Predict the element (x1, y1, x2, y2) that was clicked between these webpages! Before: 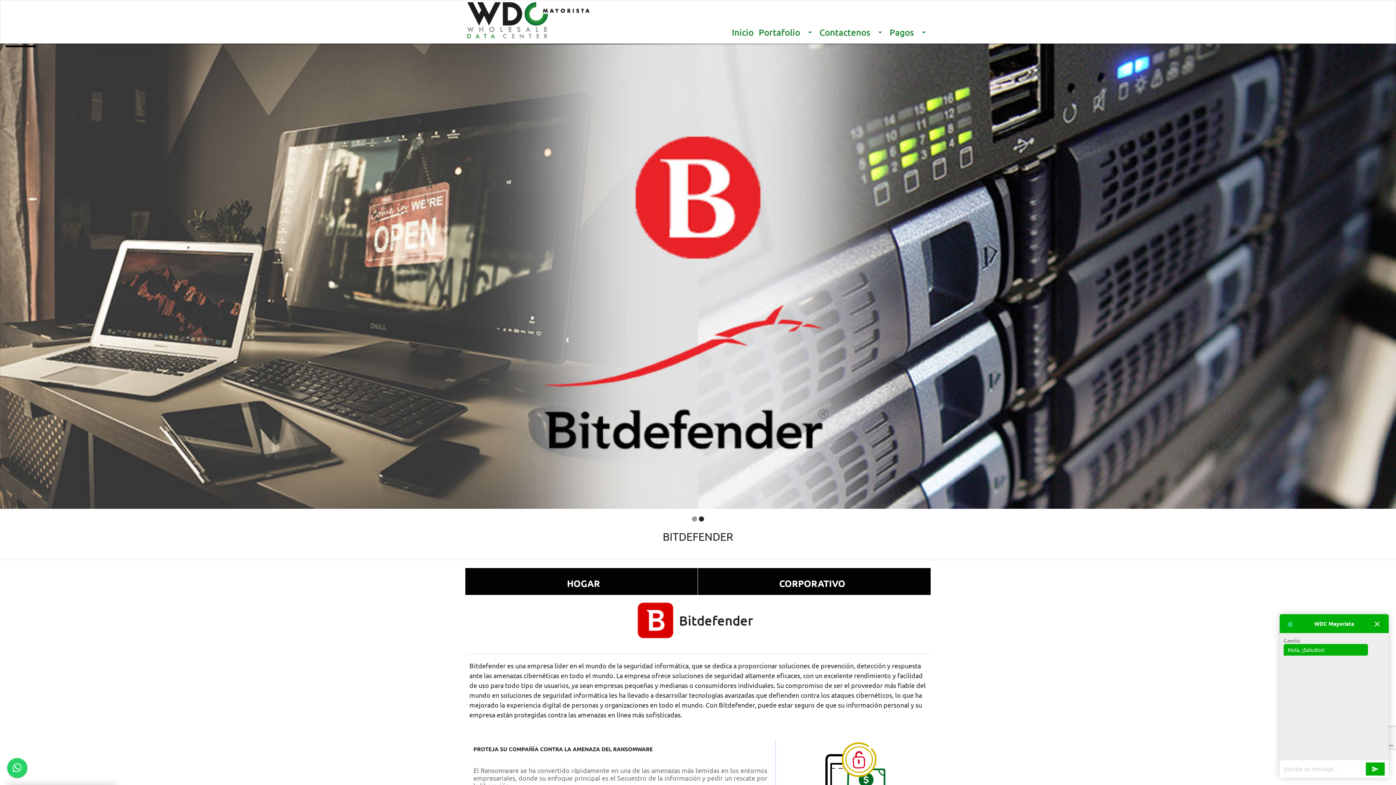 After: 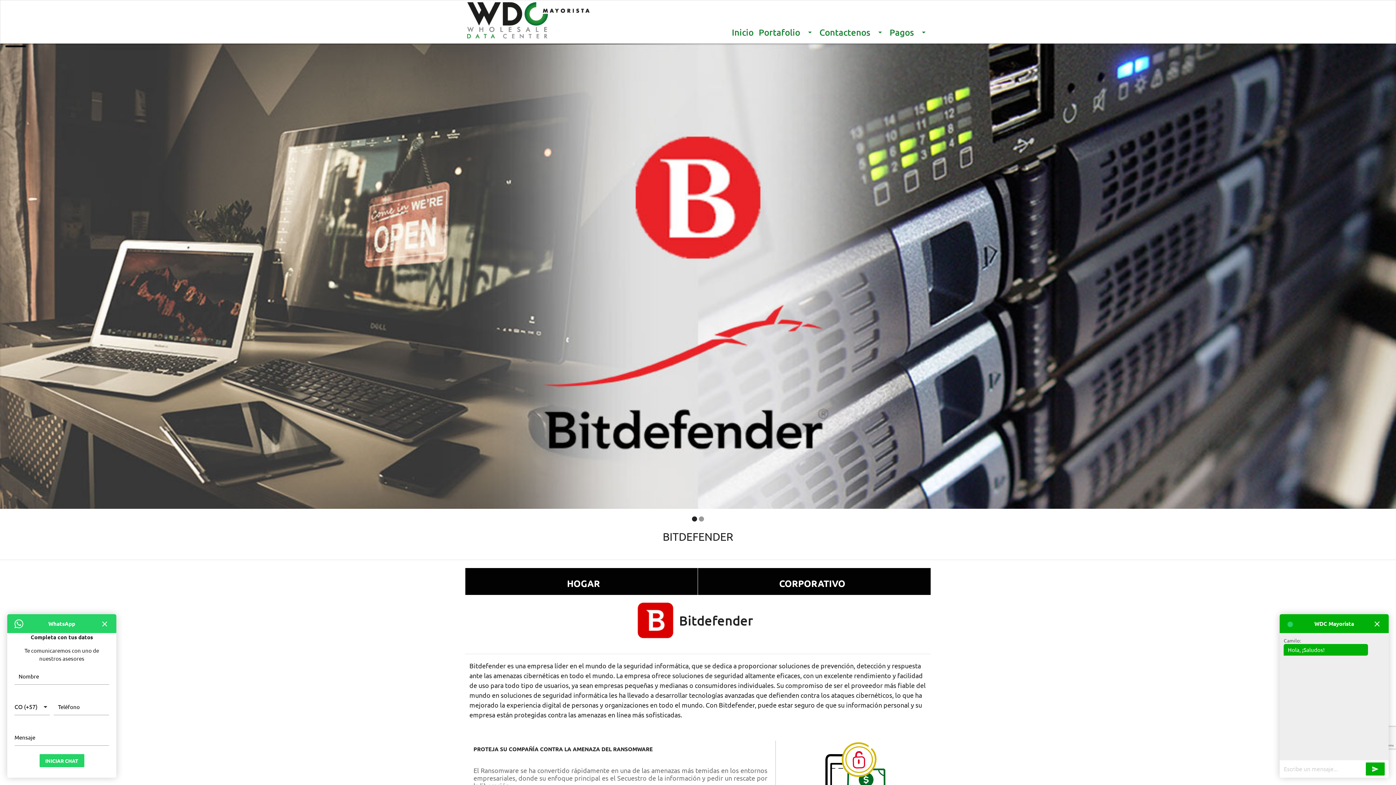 Action: bbox: (7, 758, 27, 778)